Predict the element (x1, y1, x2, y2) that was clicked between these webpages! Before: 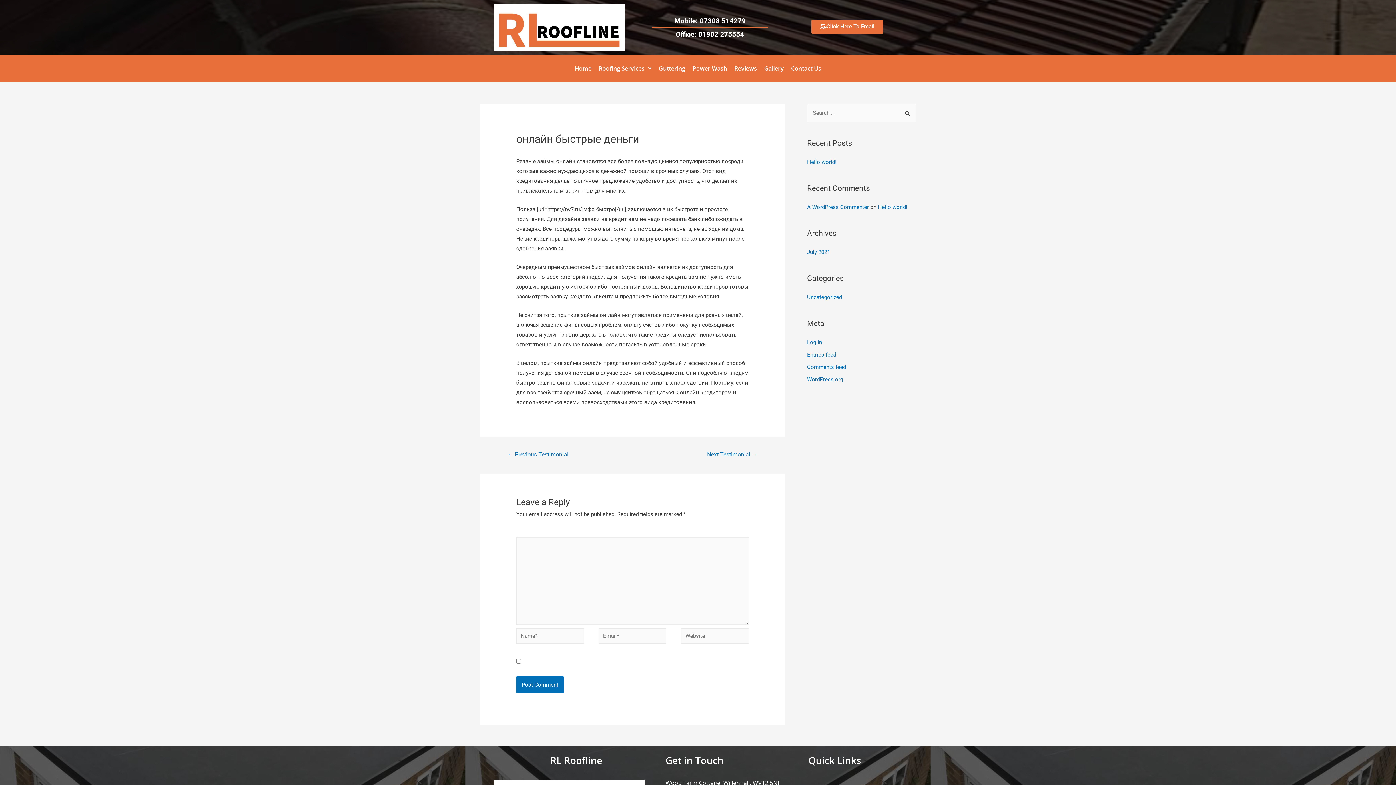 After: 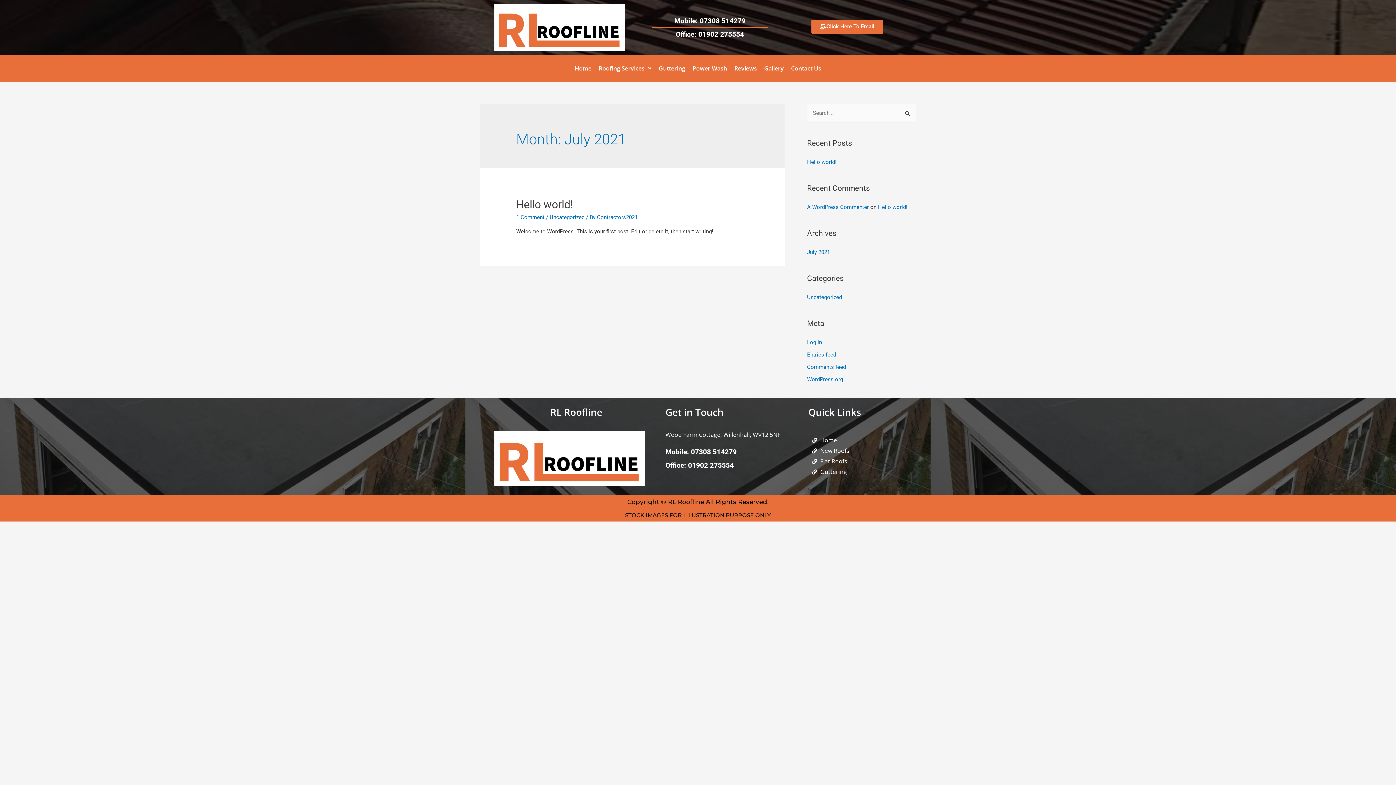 Action: bbox: (807, 249, 830, 255) label: July 2021